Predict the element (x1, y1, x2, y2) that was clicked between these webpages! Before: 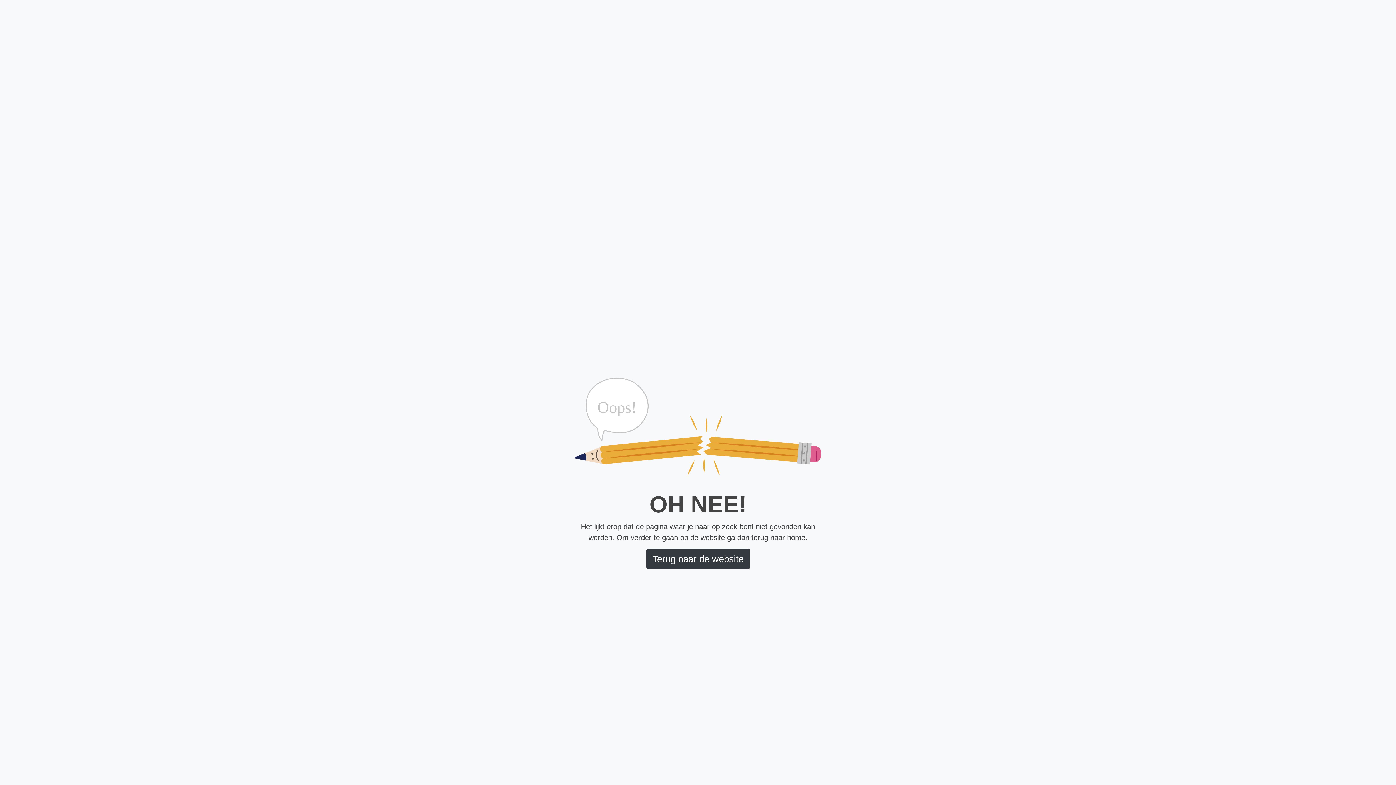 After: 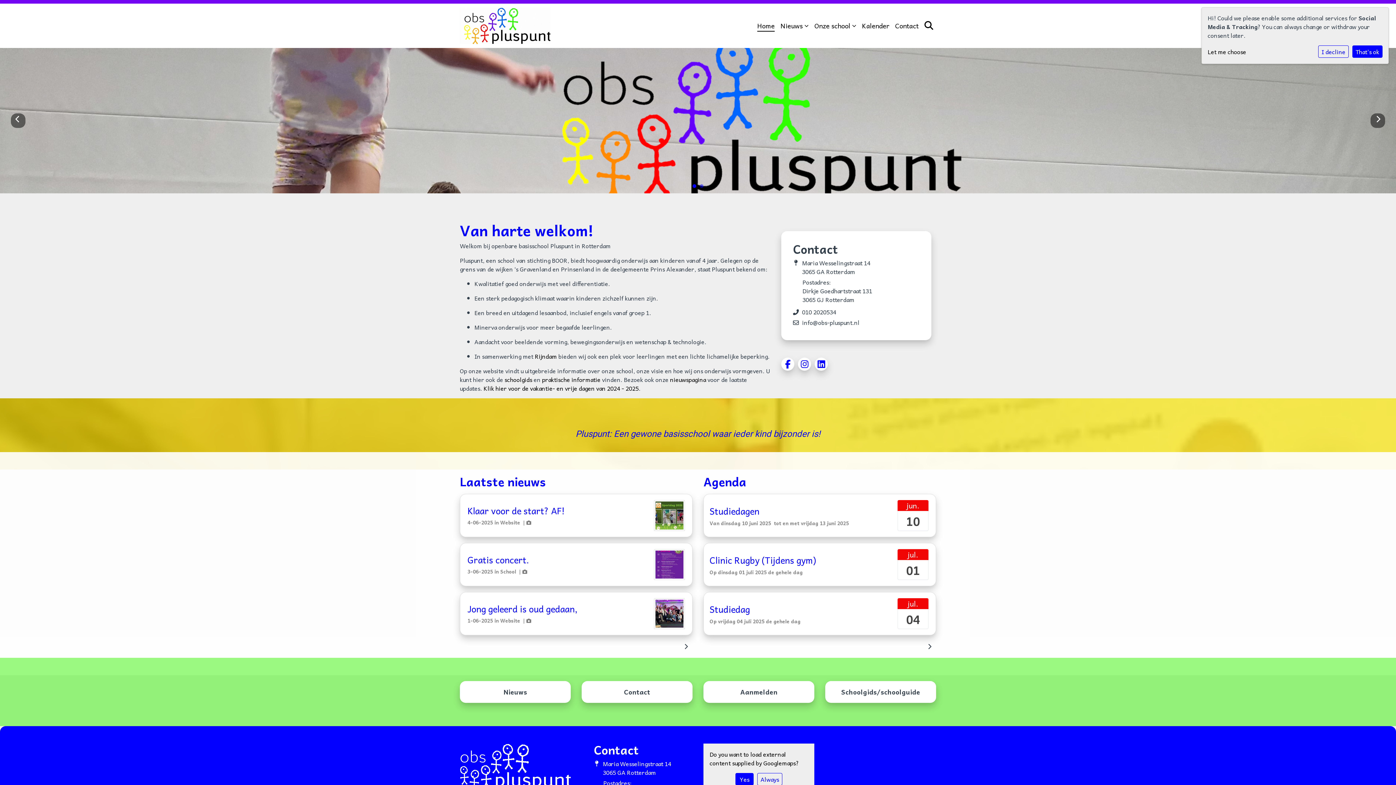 Action: bbox: (646, 549, 750, 569) label: Terug naar de website